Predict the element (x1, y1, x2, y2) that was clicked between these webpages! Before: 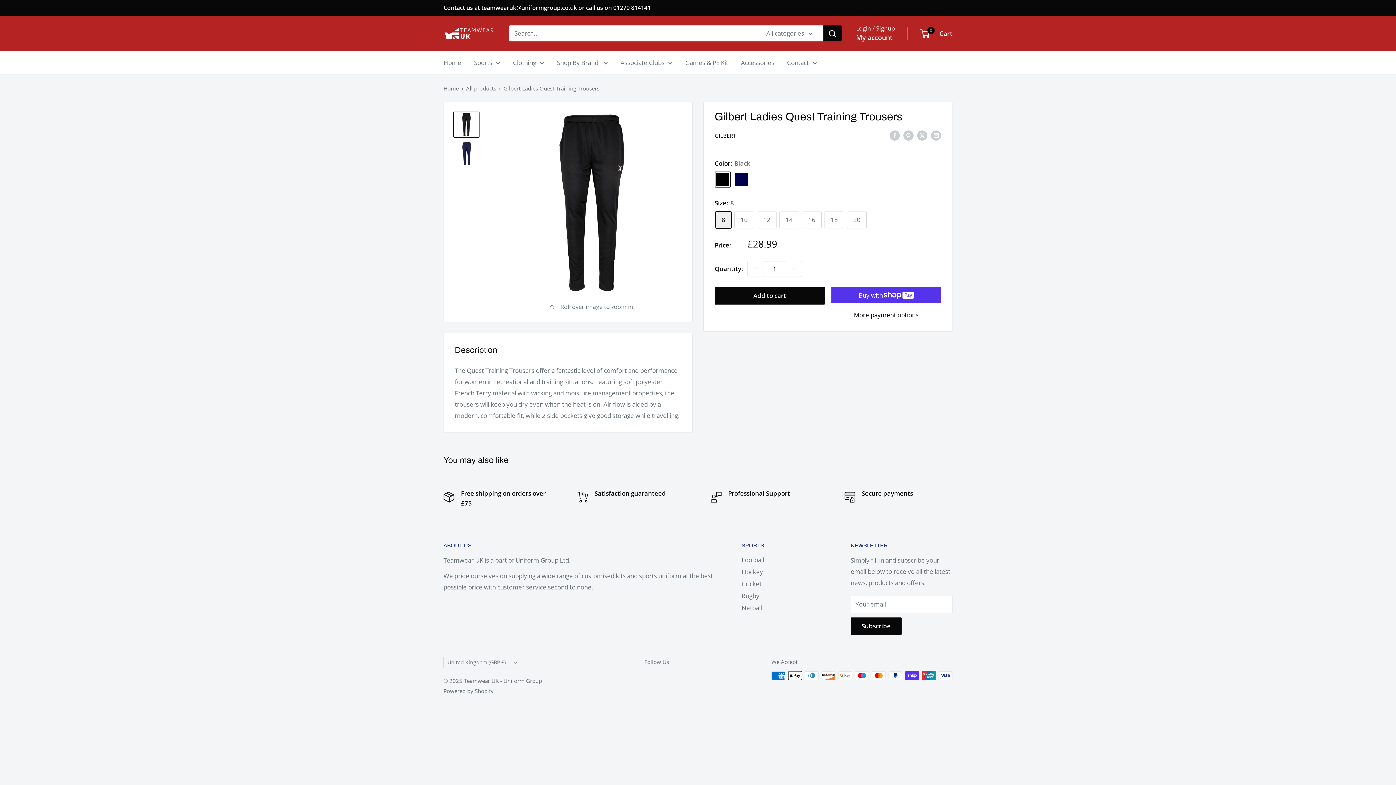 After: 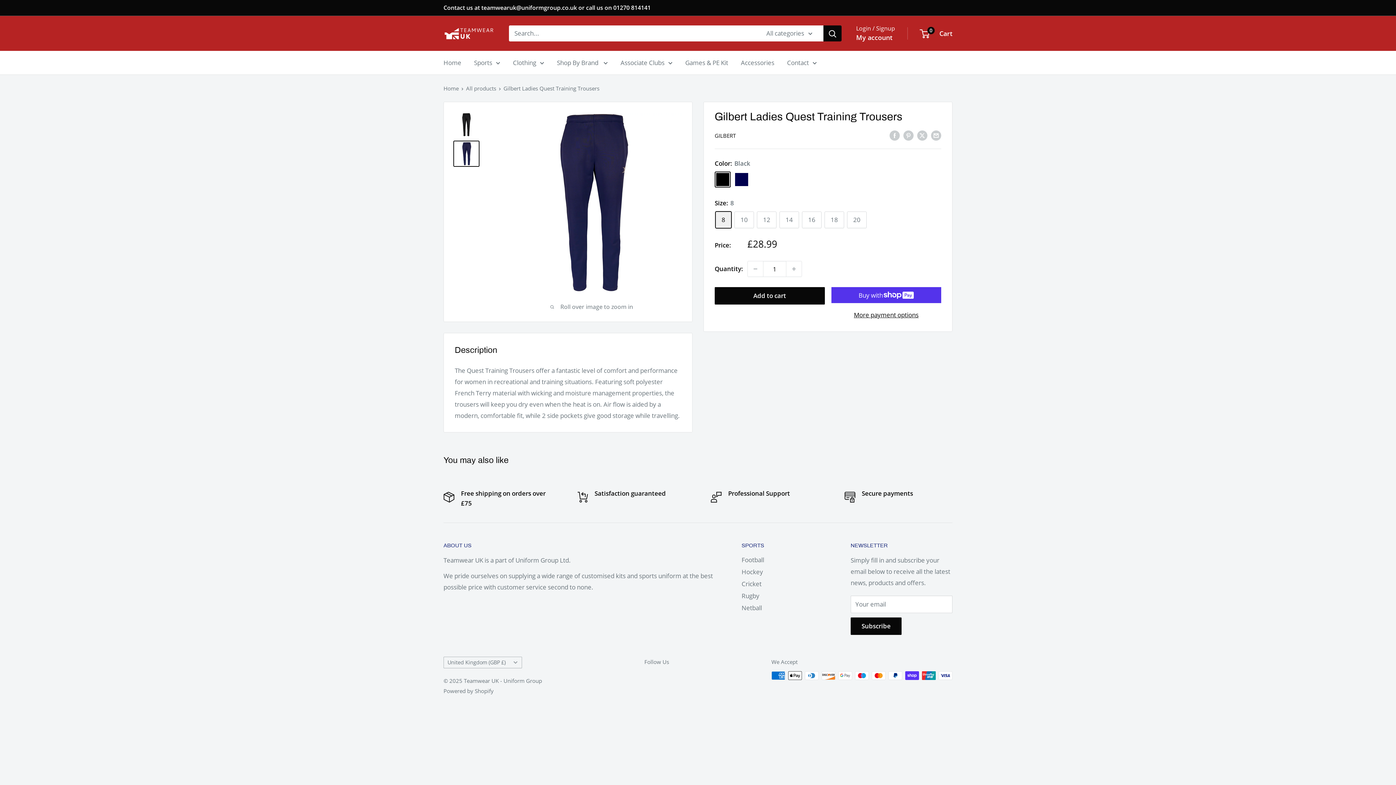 Action: bbox: (453, 140, 479, 166)